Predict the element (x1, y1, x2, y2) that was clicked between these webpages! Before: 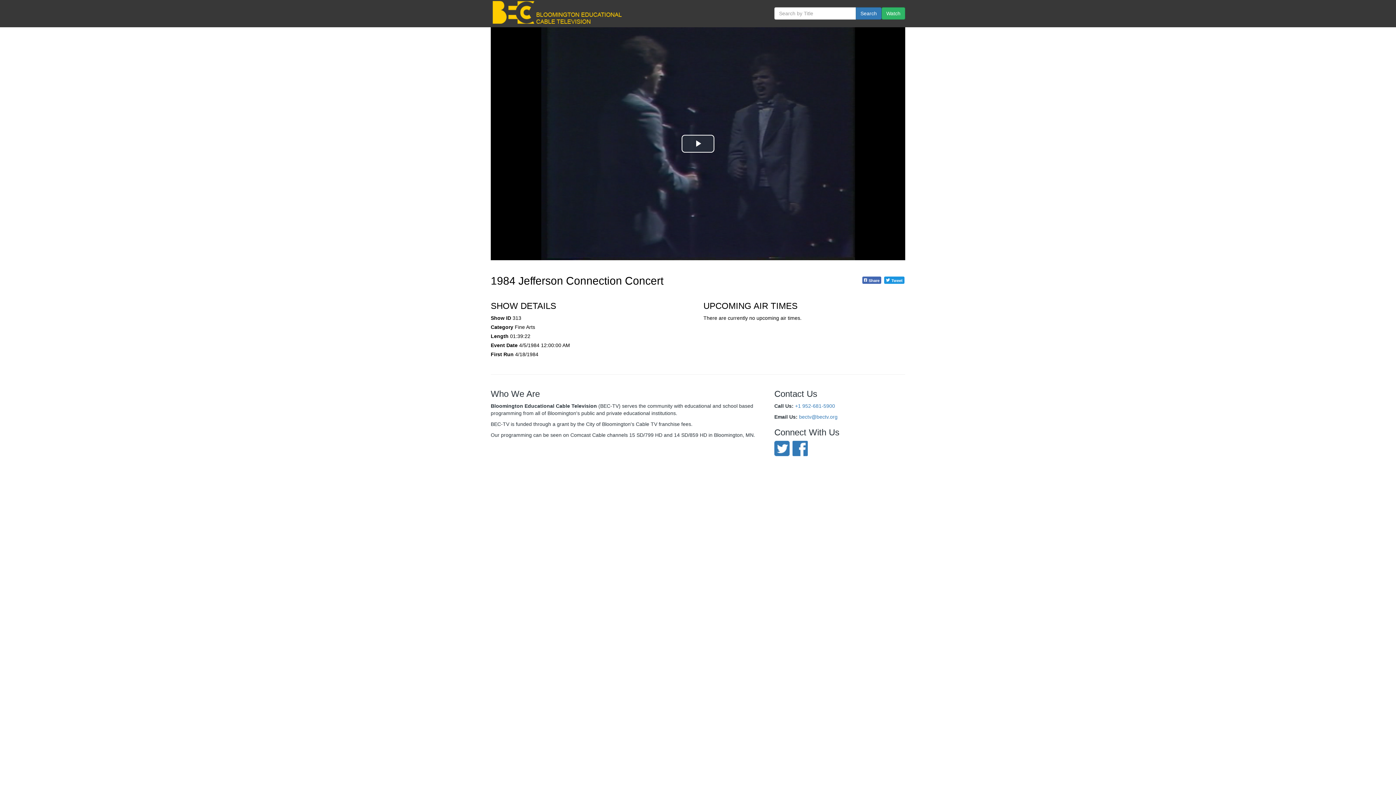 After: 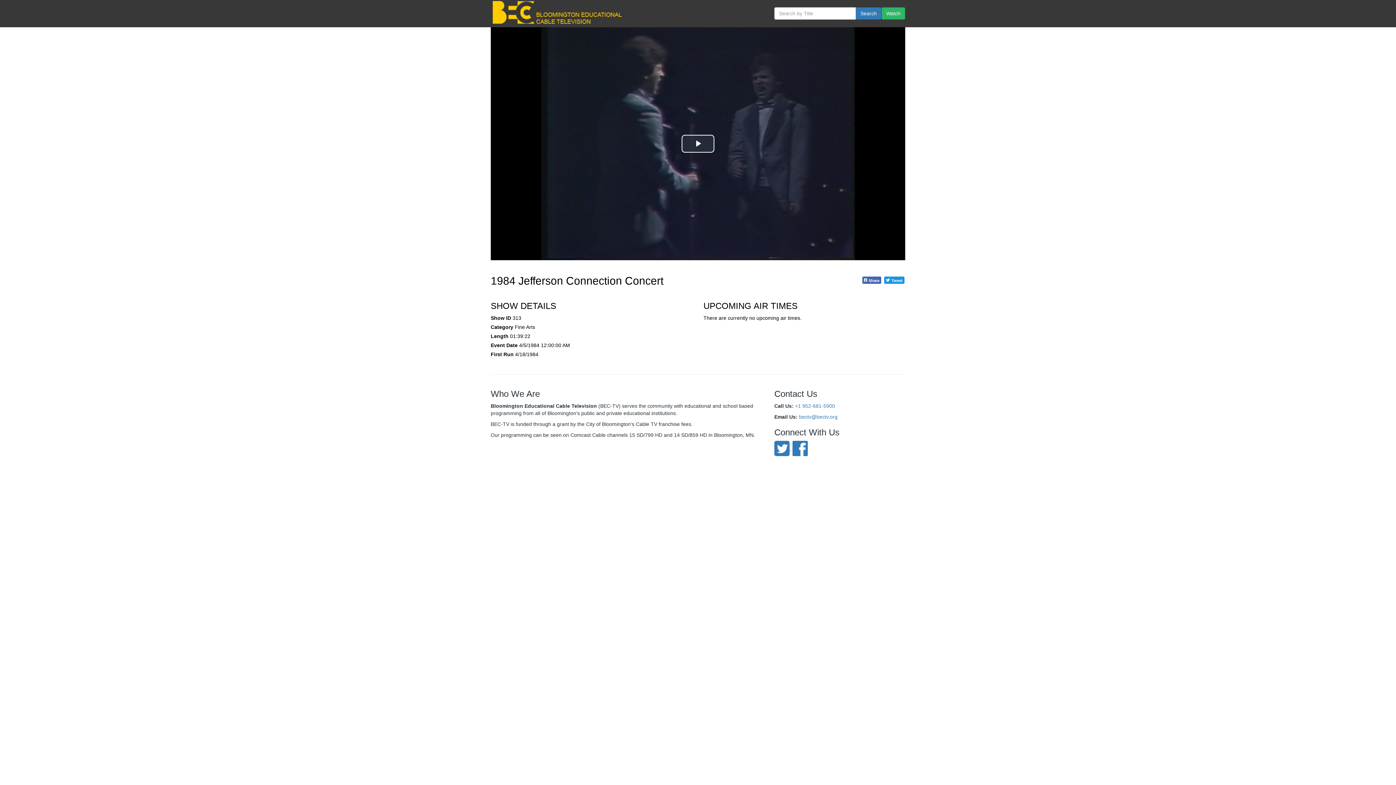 Action: bbox: (774, 445, 791, 451) label:  